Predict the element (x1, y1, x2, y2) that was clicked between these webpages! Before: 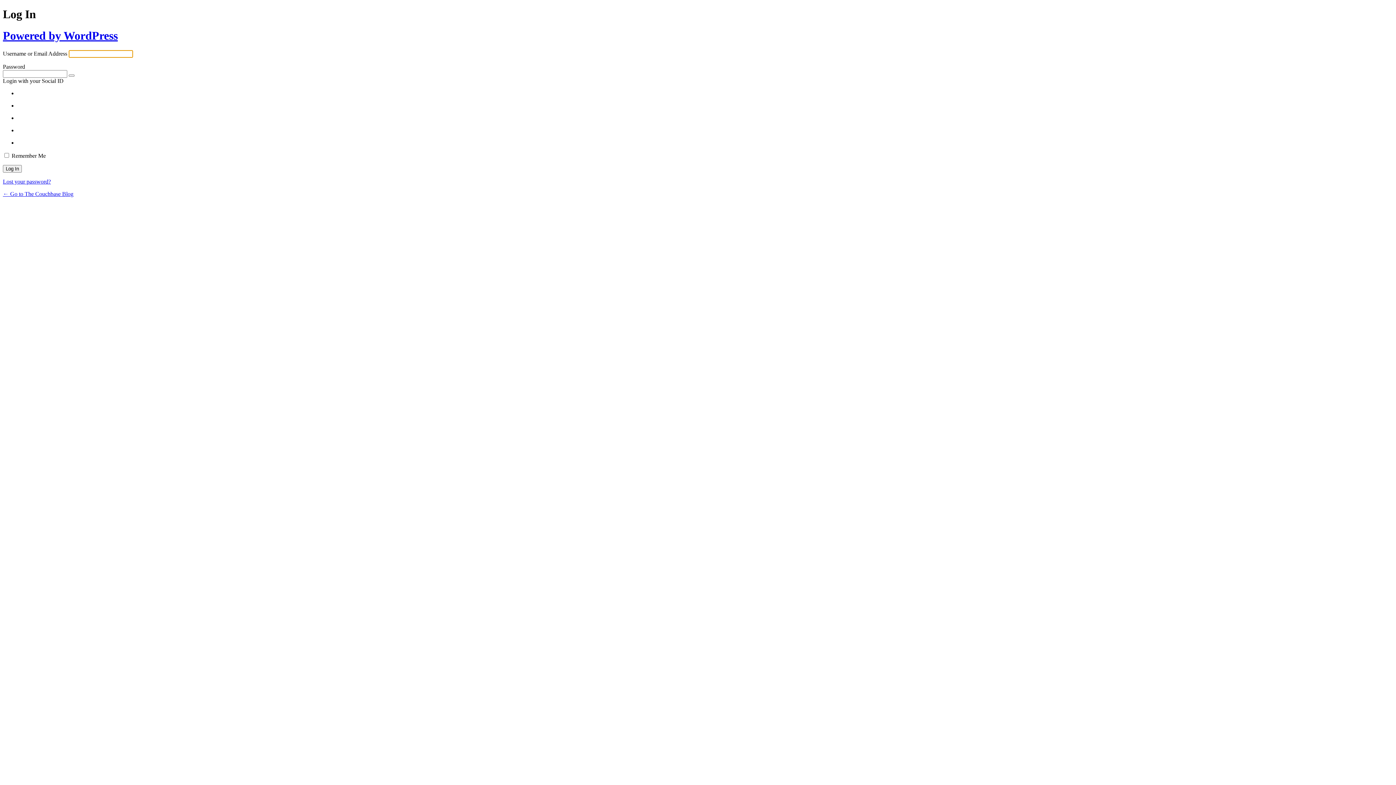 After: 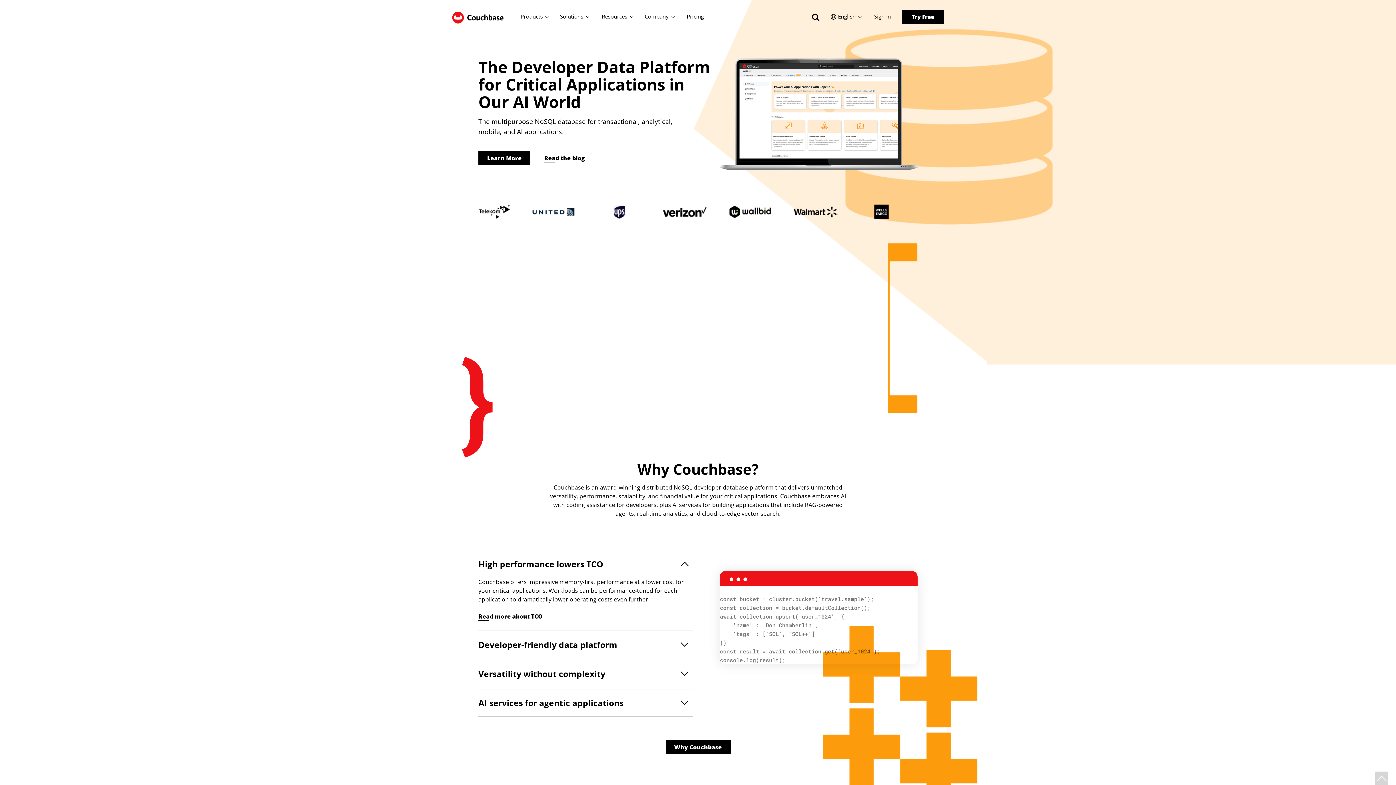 Action: bbox: (2, 29, 117, 42) label: Powered by WordPress